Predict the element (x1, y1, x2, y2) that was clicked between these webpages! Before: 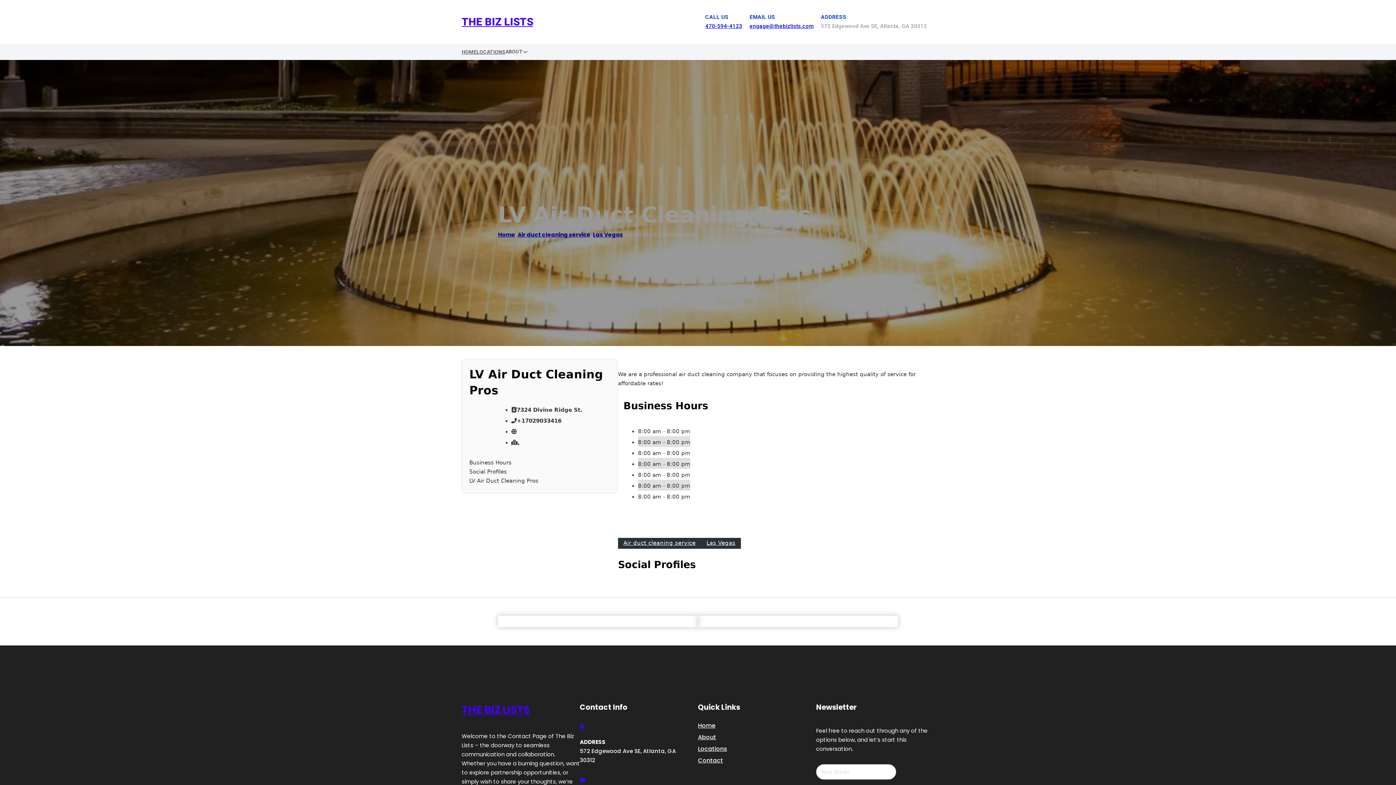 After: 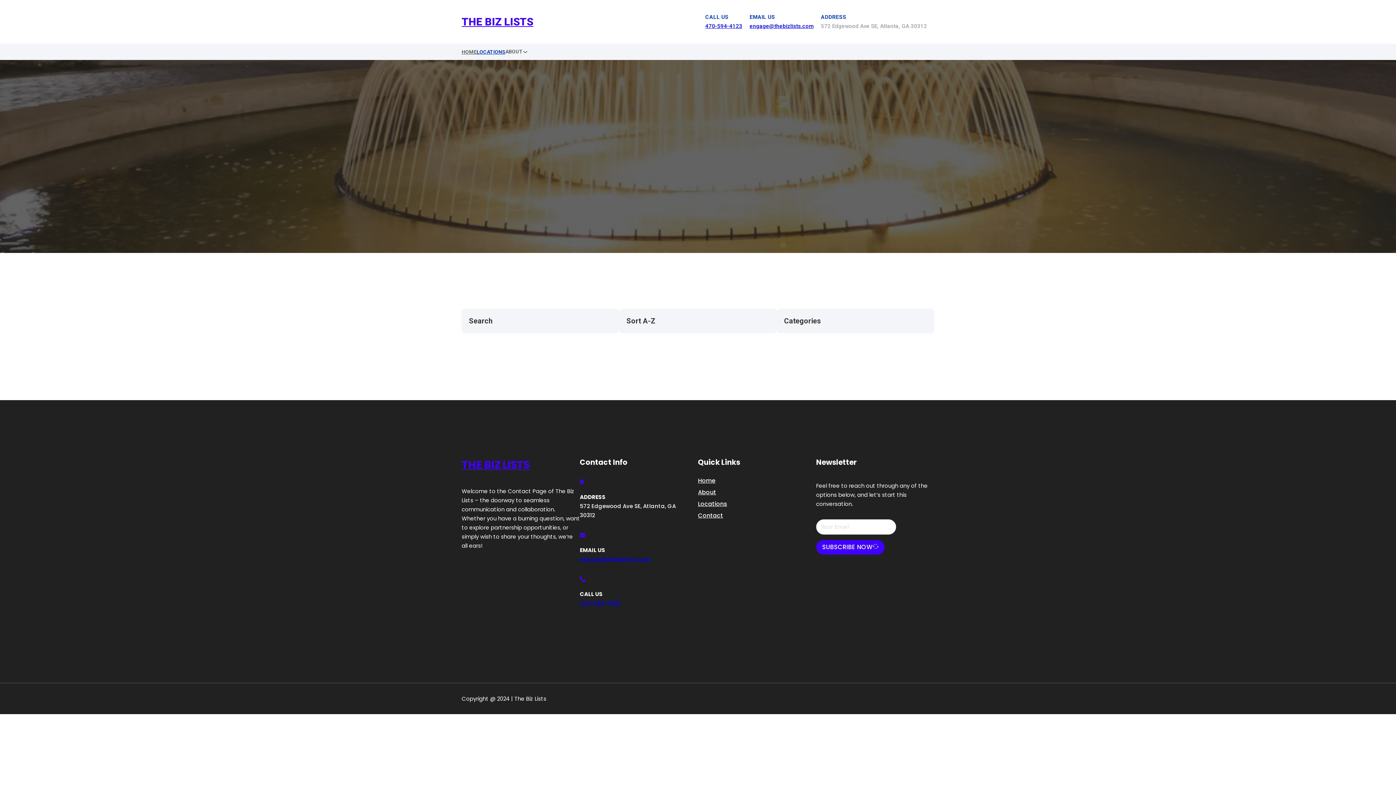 Action: label: LOCATIONS bbox: (476, 47, 505, 56)